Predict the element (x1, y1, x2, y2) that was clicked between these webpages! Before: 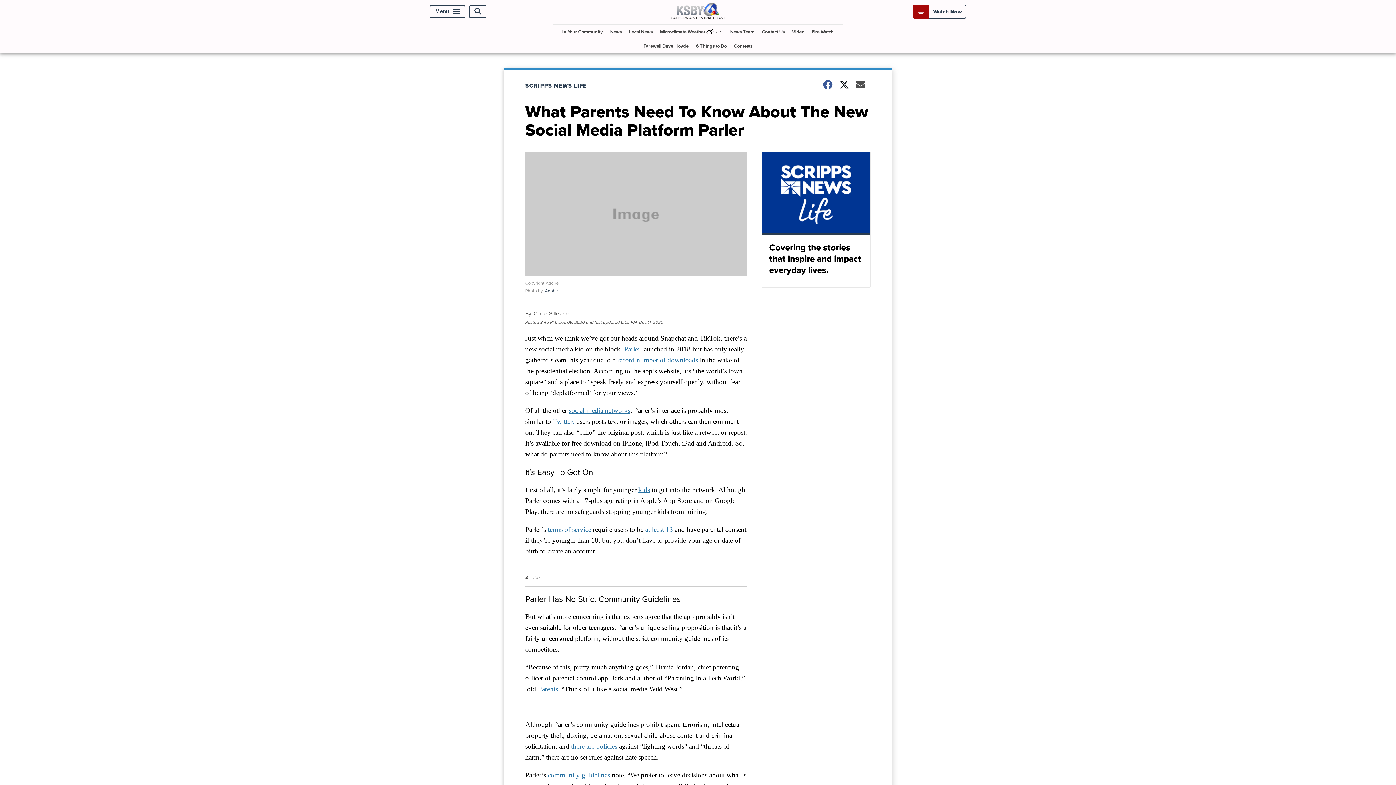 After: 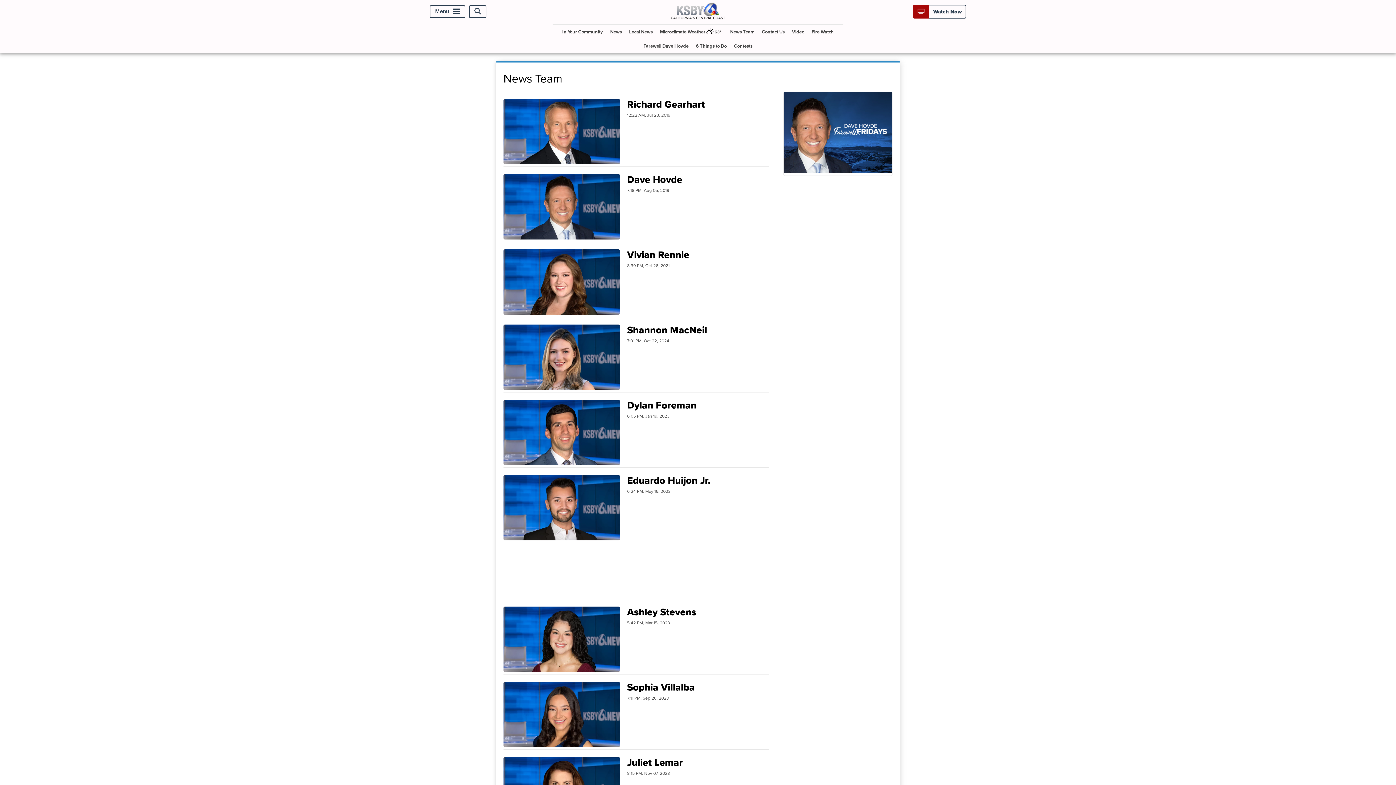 Action: bbox: (727, 24, 757, 38) label: News Team